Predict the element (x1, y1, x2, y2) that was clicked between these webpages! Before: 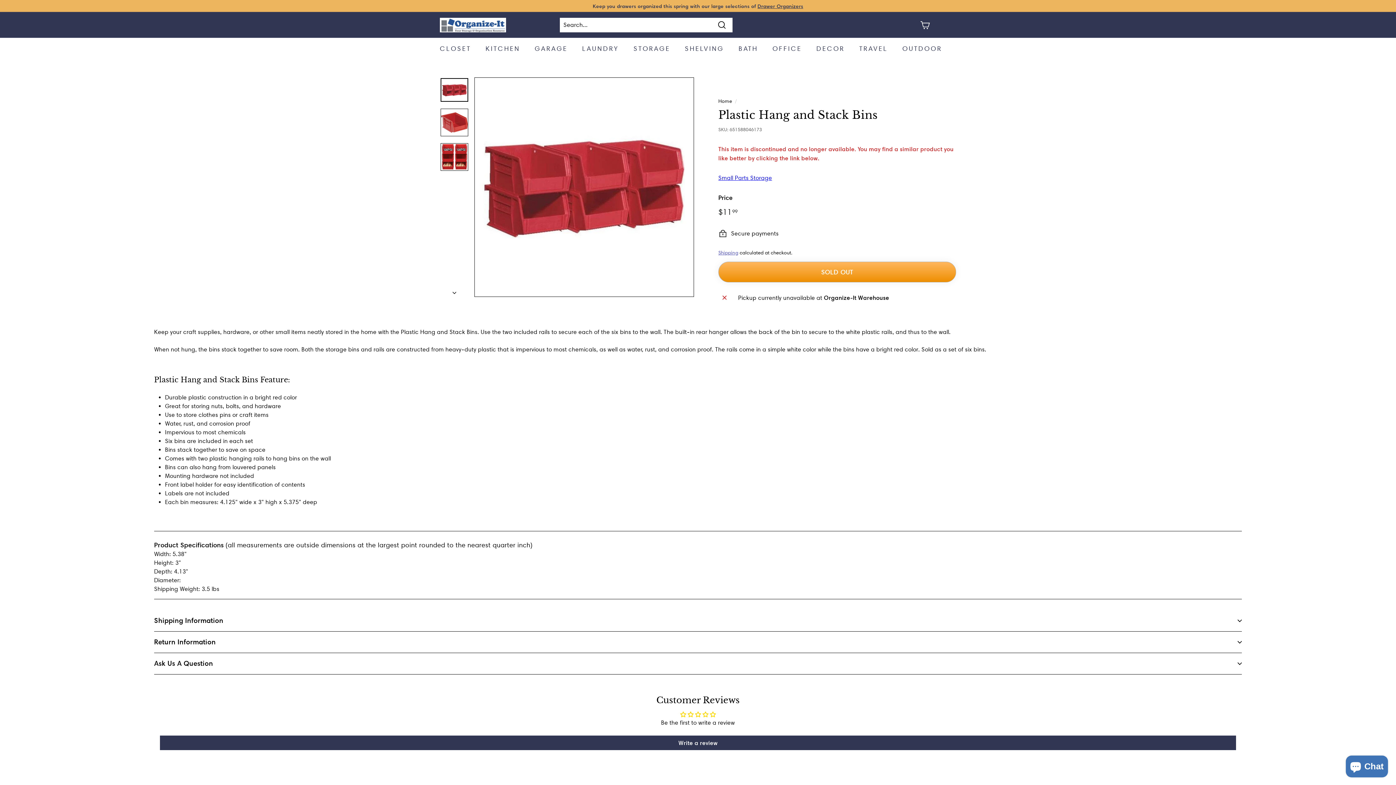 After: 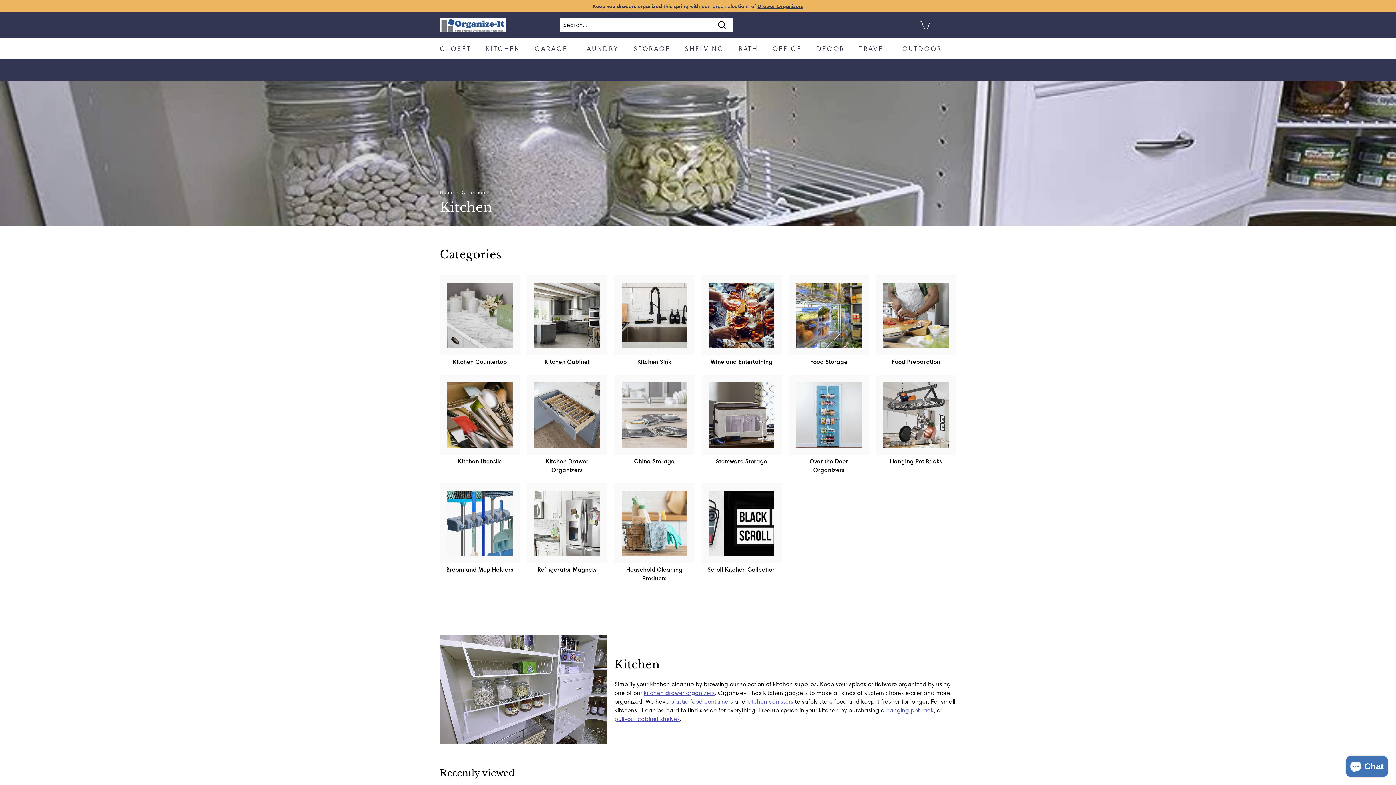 Action: bbox: (478, 37, 527, 59) label: KITCHEN